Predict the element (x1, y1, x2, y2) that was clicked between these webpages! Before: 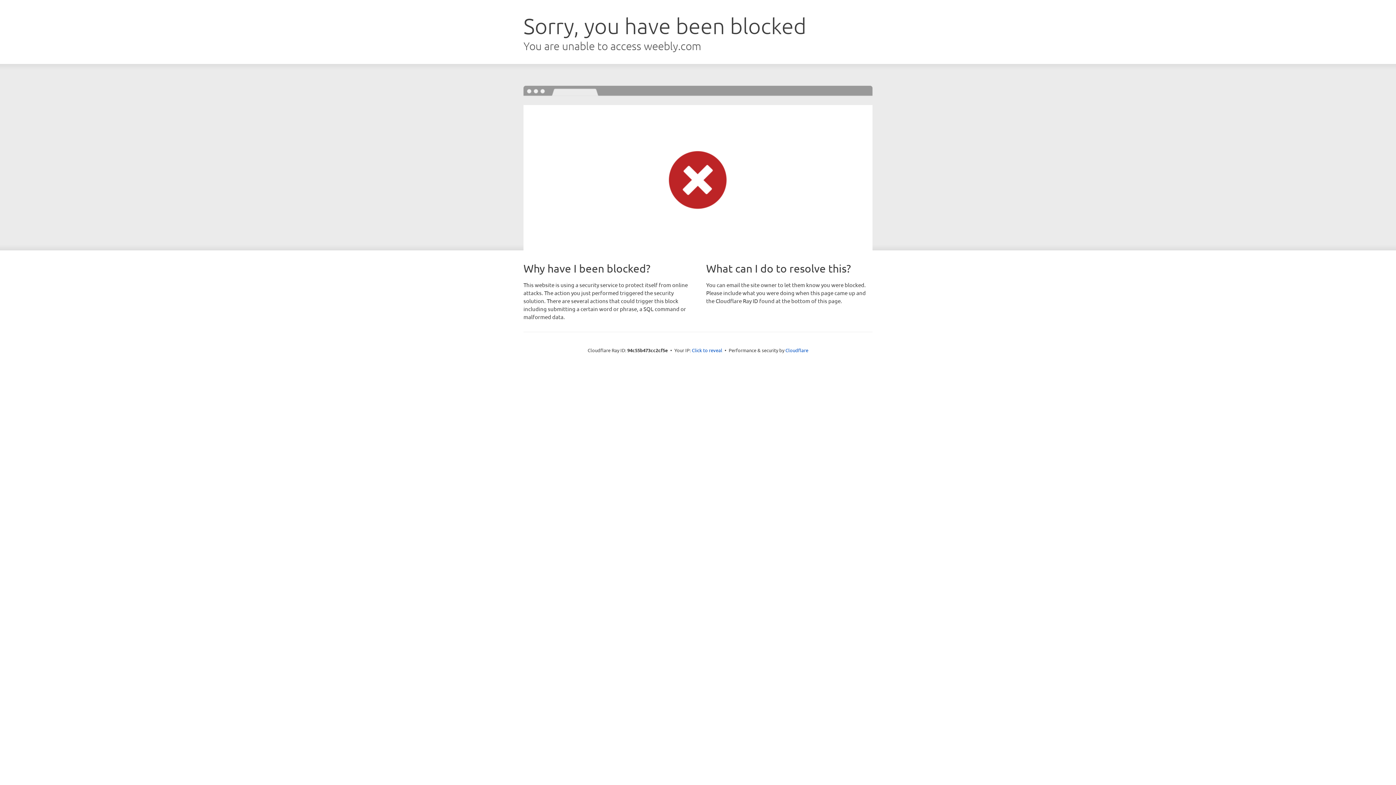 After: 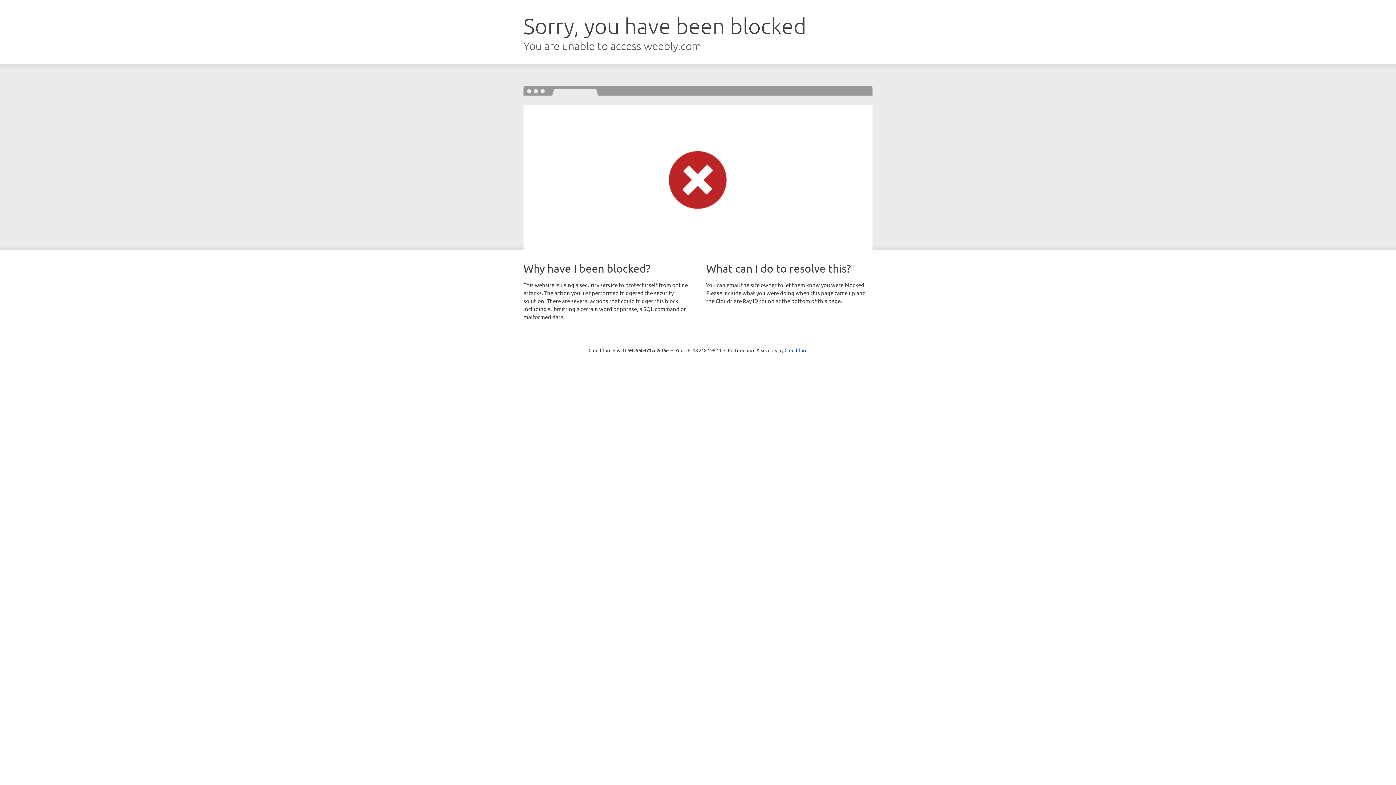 Action: bbox: (692, 346, 722, 353) label: Click to reveal